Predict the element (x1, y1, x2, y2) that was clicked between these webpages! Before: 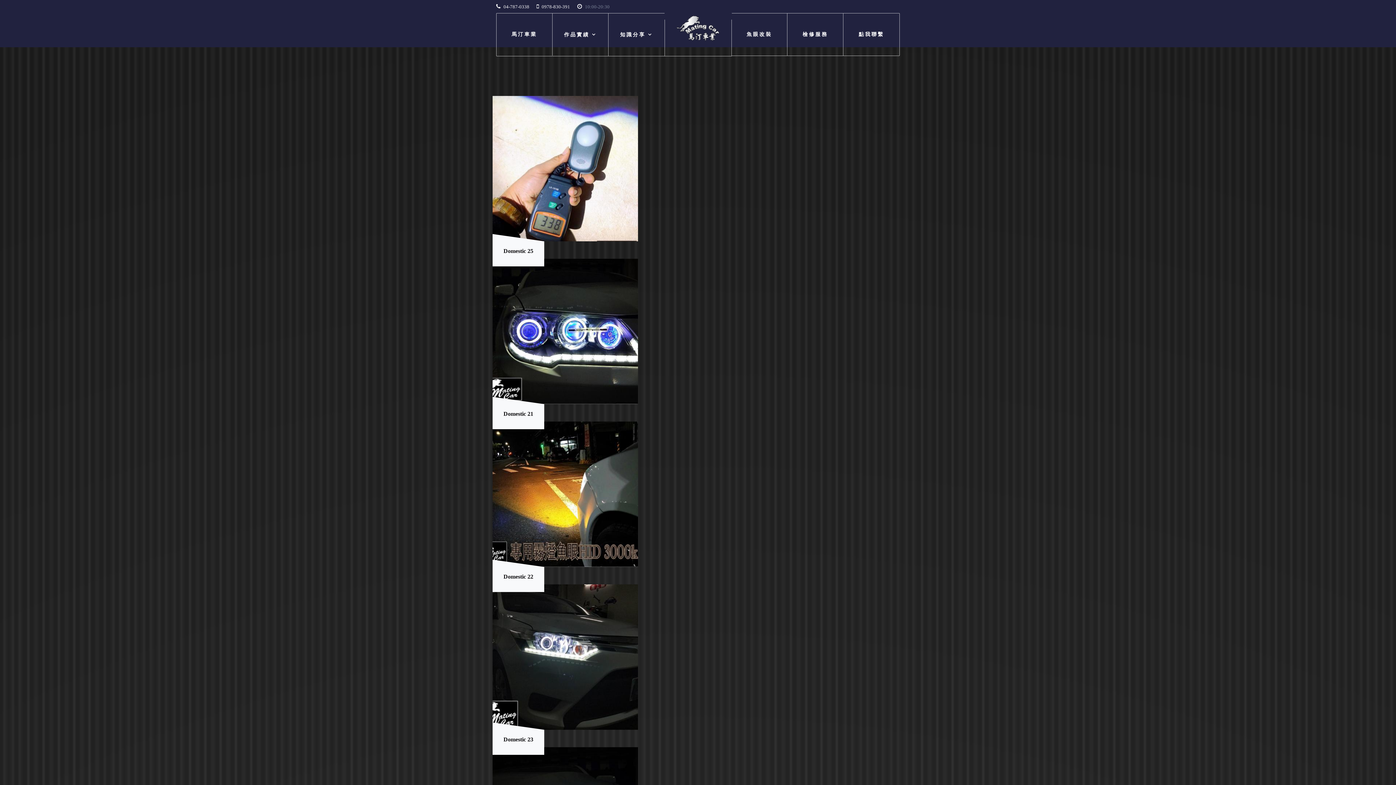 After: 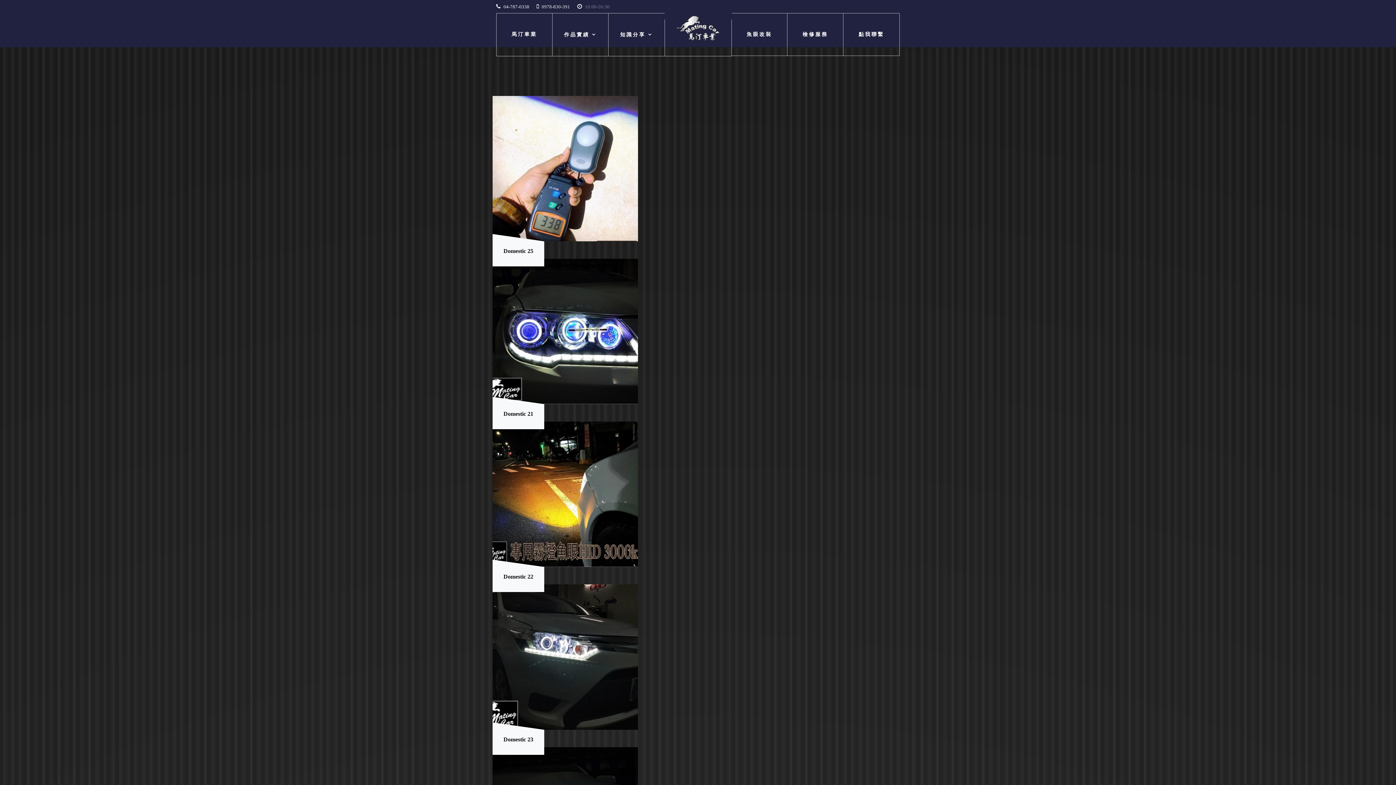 Action: label: Domestic 21 bbox: (492, 247, 903, 415)